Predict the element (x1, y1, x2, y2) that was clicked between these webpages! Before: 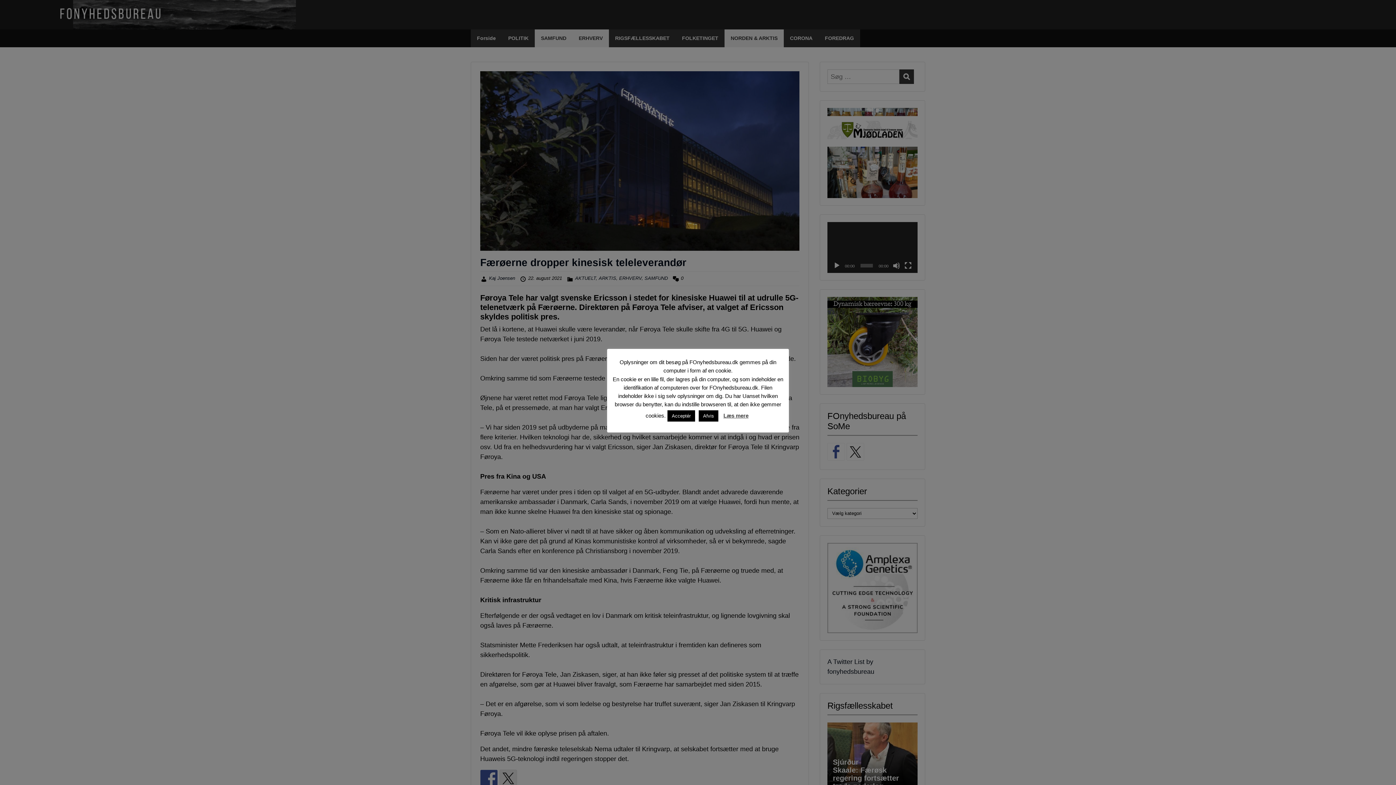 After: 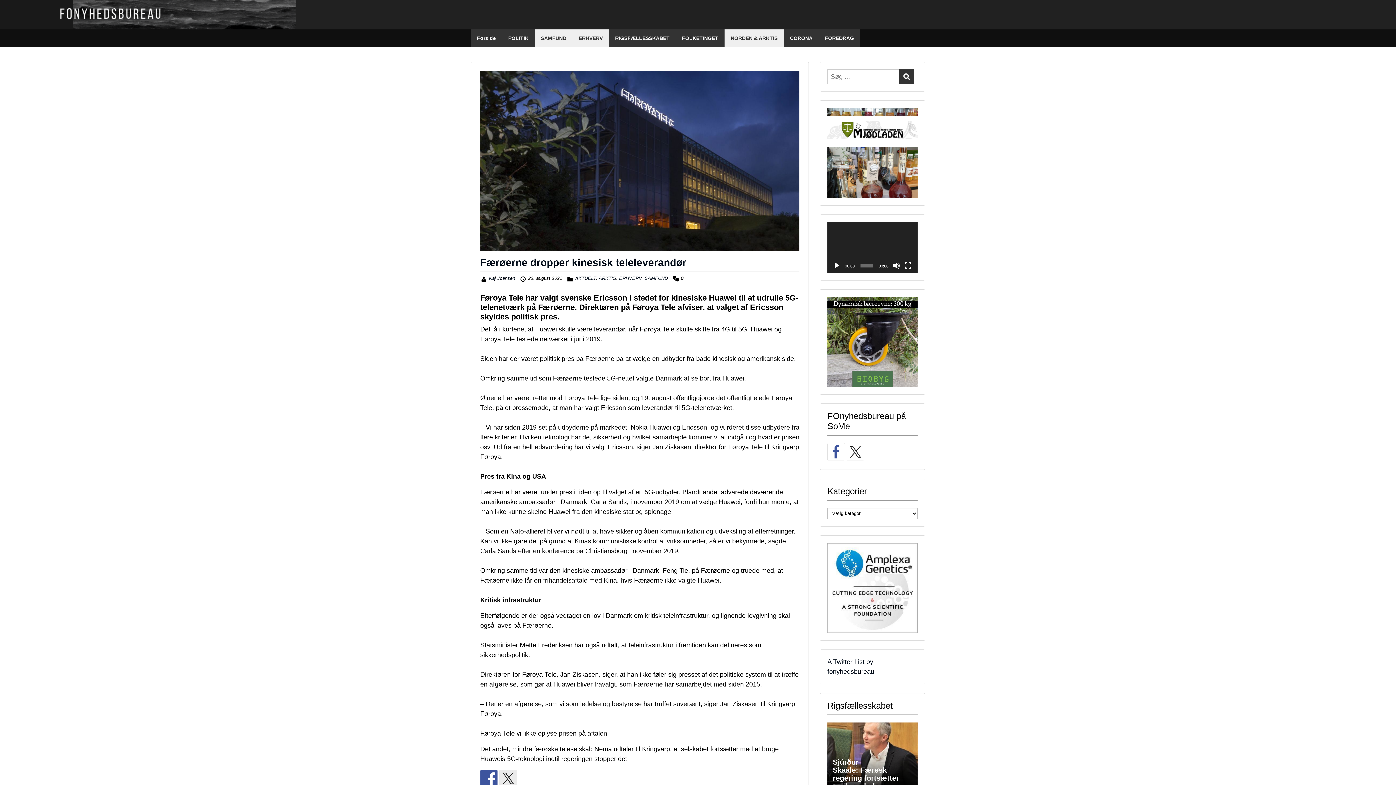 Action: bbox: (698, 410, 718, 421) label: Afvis